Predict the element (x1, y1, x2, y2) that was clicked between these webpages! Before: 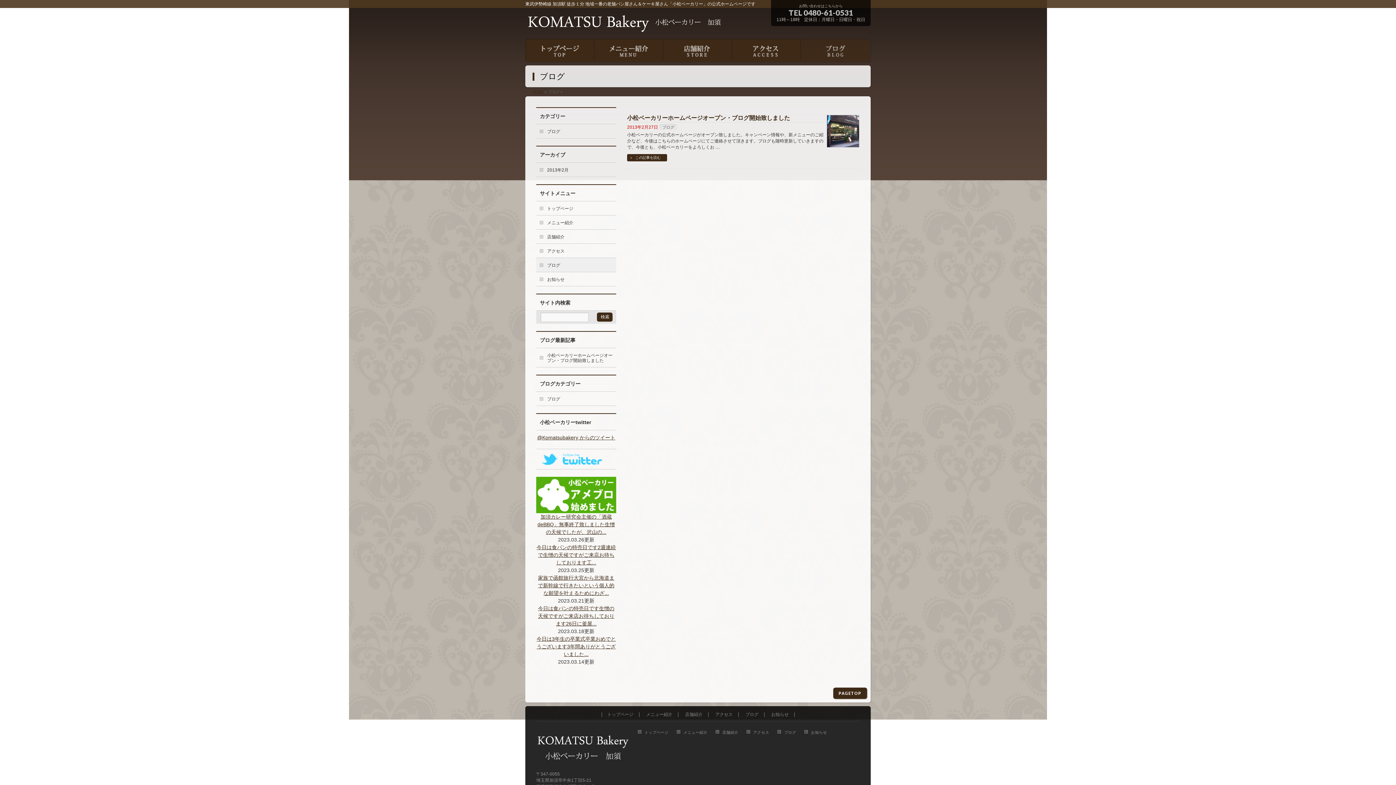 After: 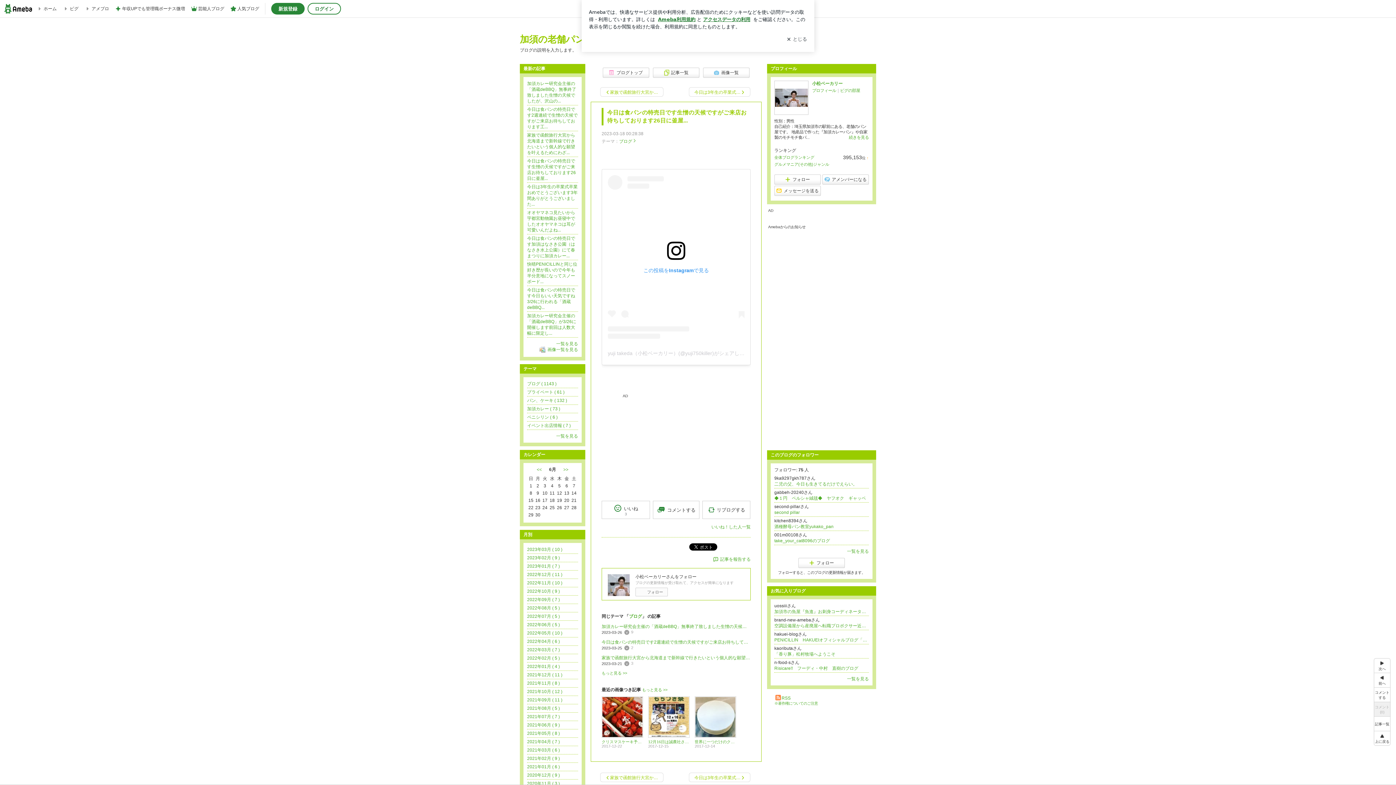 Action: bbox: (538, 605, 614, 626) label: 今日は食パンの特売日です生憎の天候ですがご来店お待ちしております26日に釜屋...